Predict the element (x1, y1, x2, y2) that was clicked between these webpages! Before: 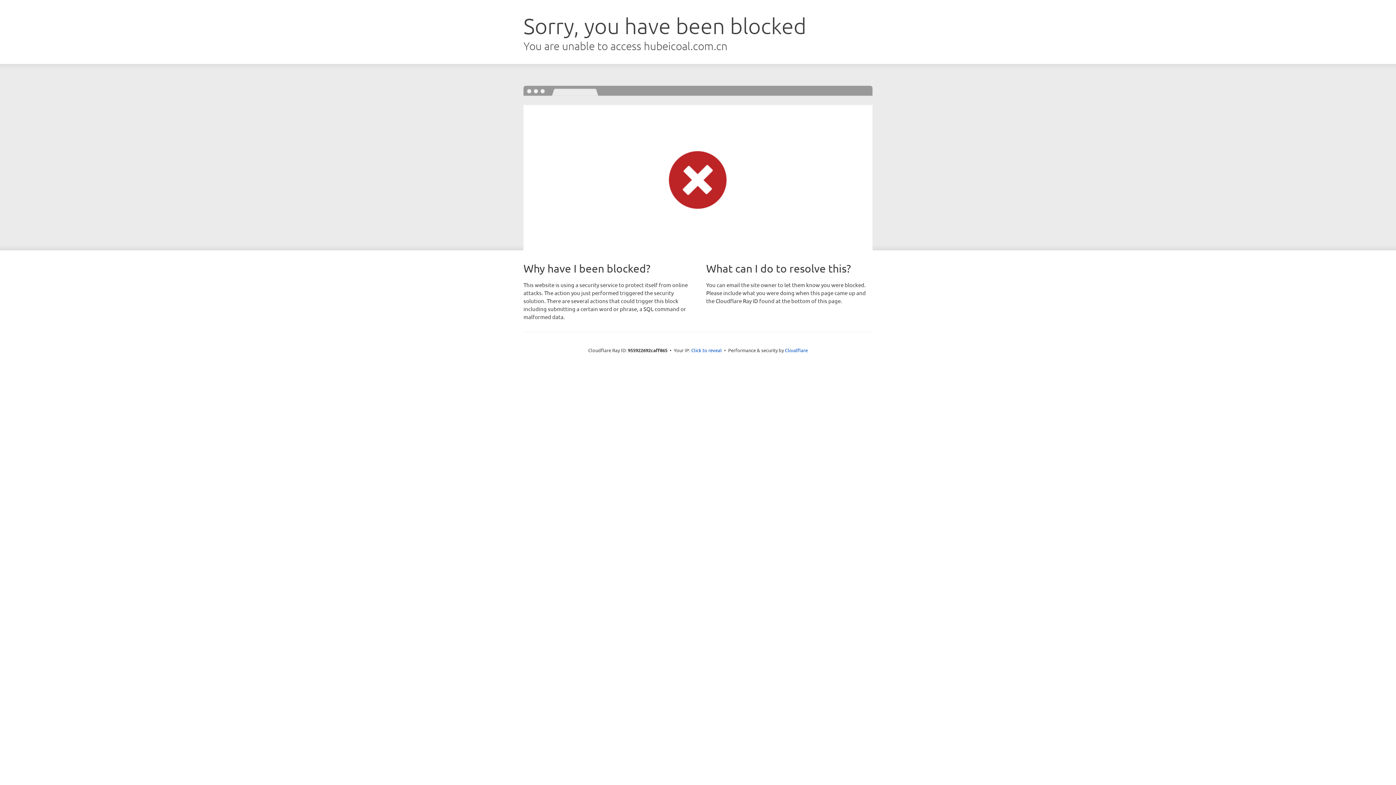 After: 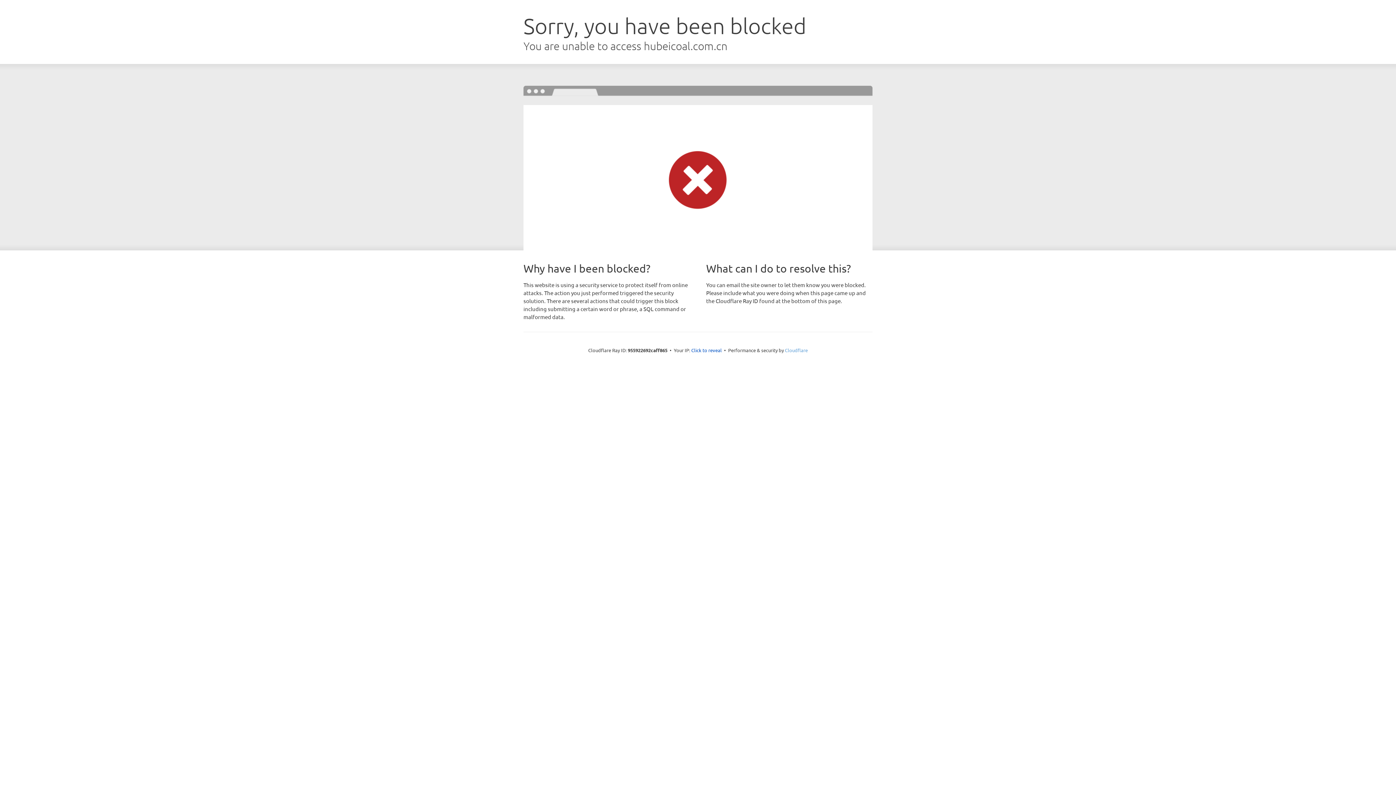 Action: label: Cloudflare bbox: (785, 347, 808, 353)